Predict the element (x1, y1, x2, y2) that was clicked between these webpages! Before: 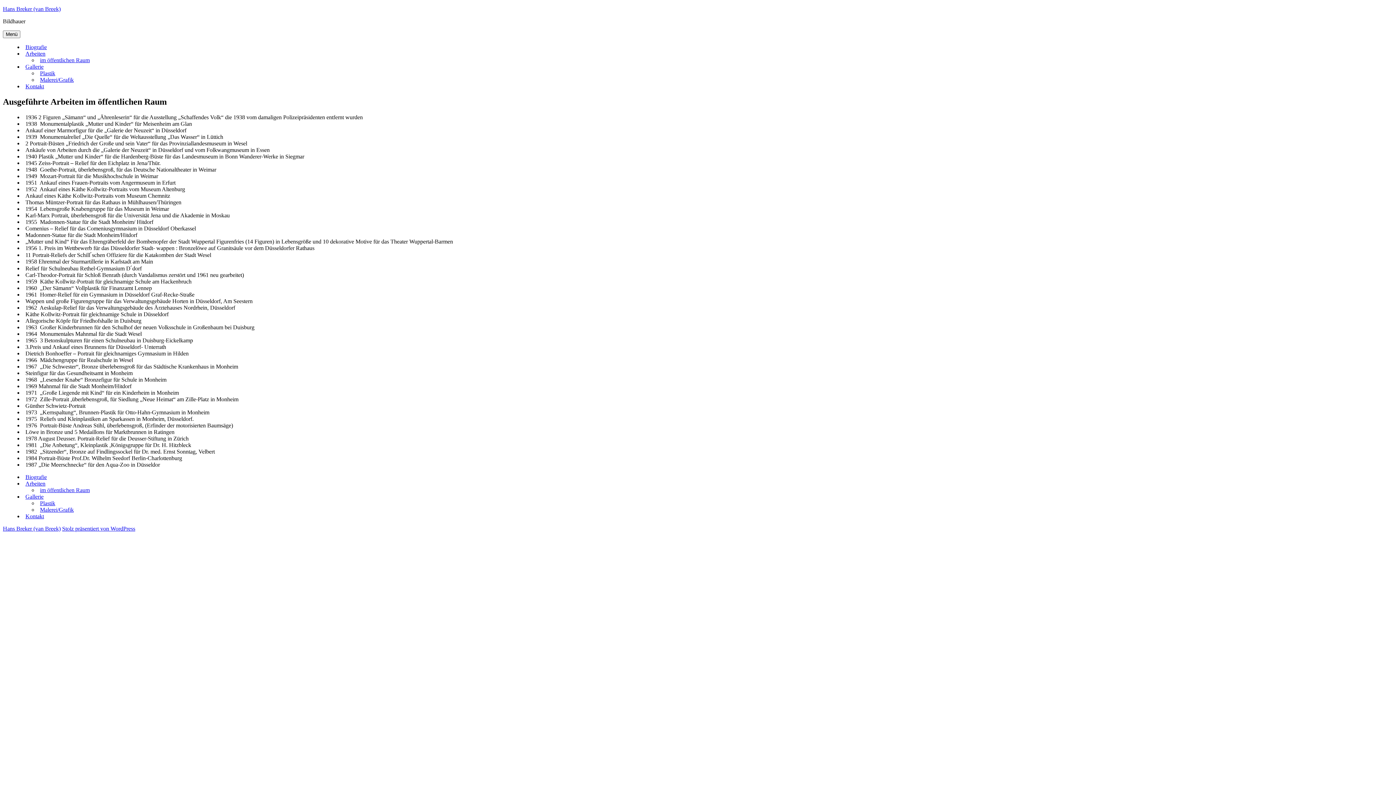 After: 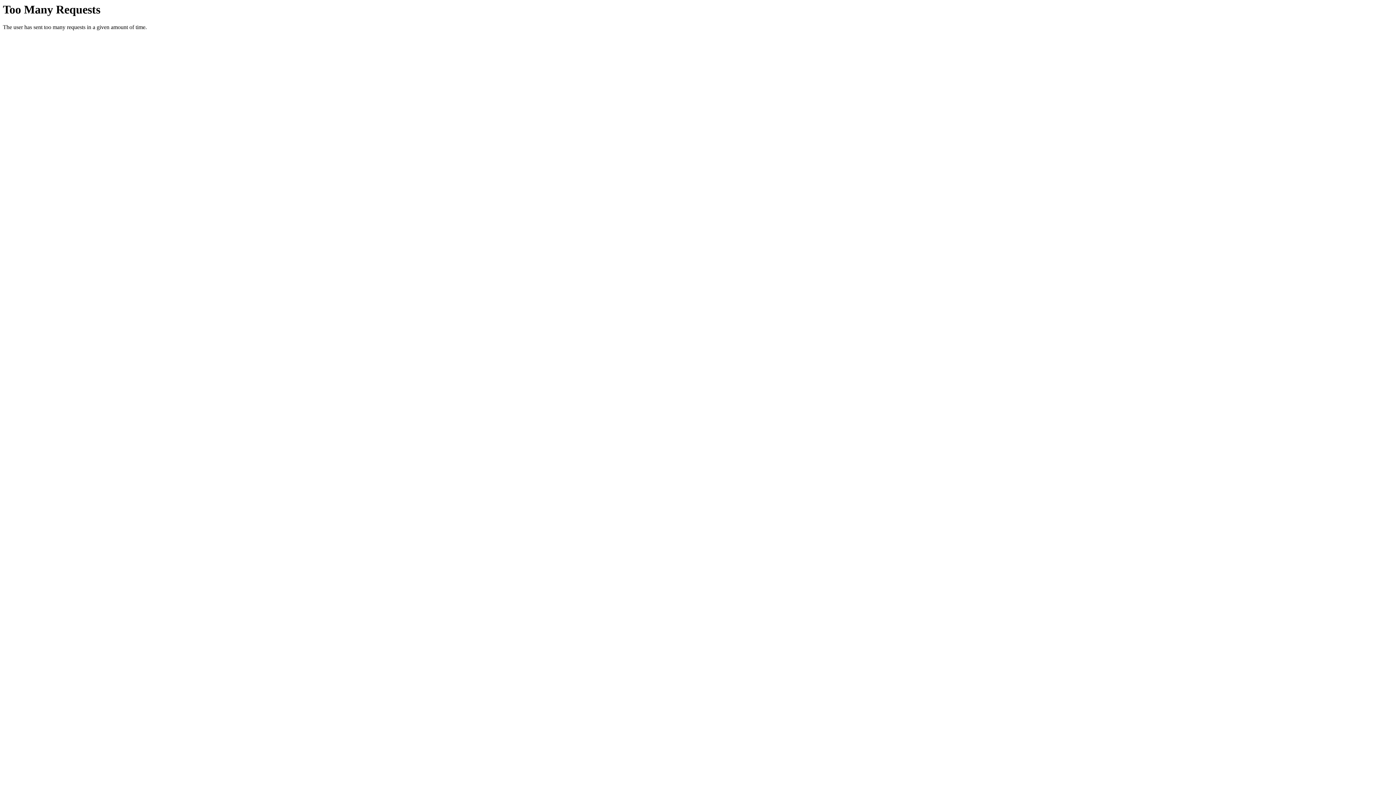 Action: label: Biografie bbox: (25, 44, 46, 50)